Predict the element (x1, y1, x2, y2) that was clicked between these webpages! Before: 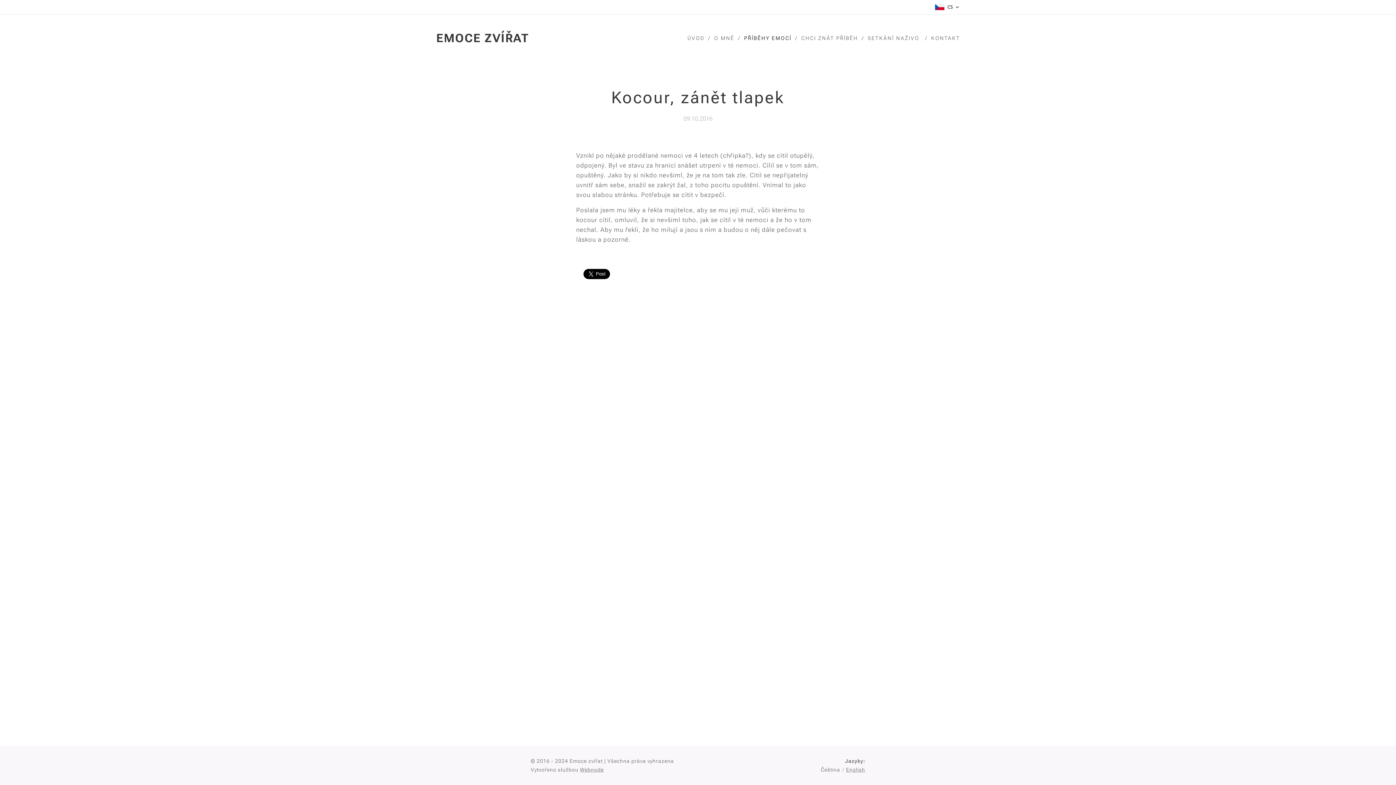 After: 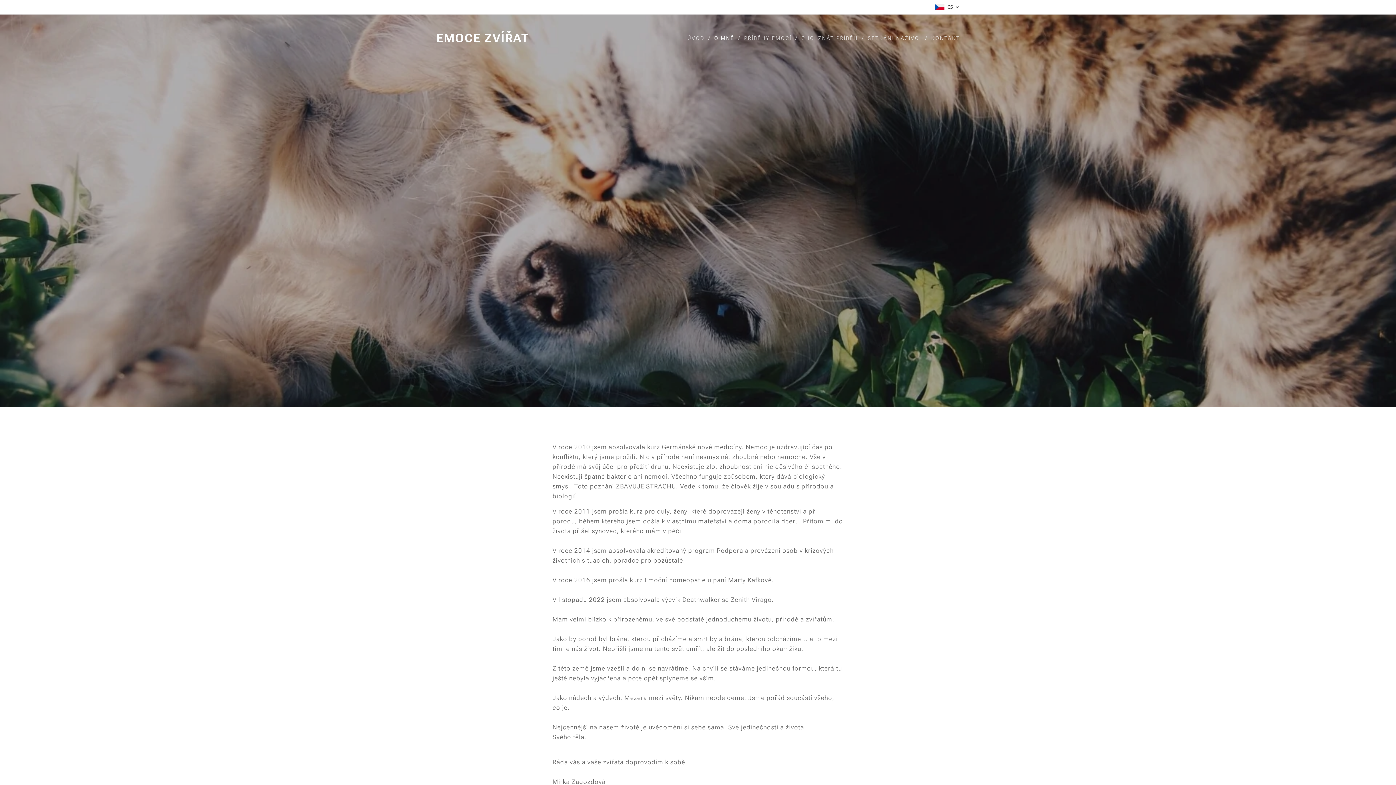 Action: label: O MNĚ bbox: (710, 29, 740, 47)